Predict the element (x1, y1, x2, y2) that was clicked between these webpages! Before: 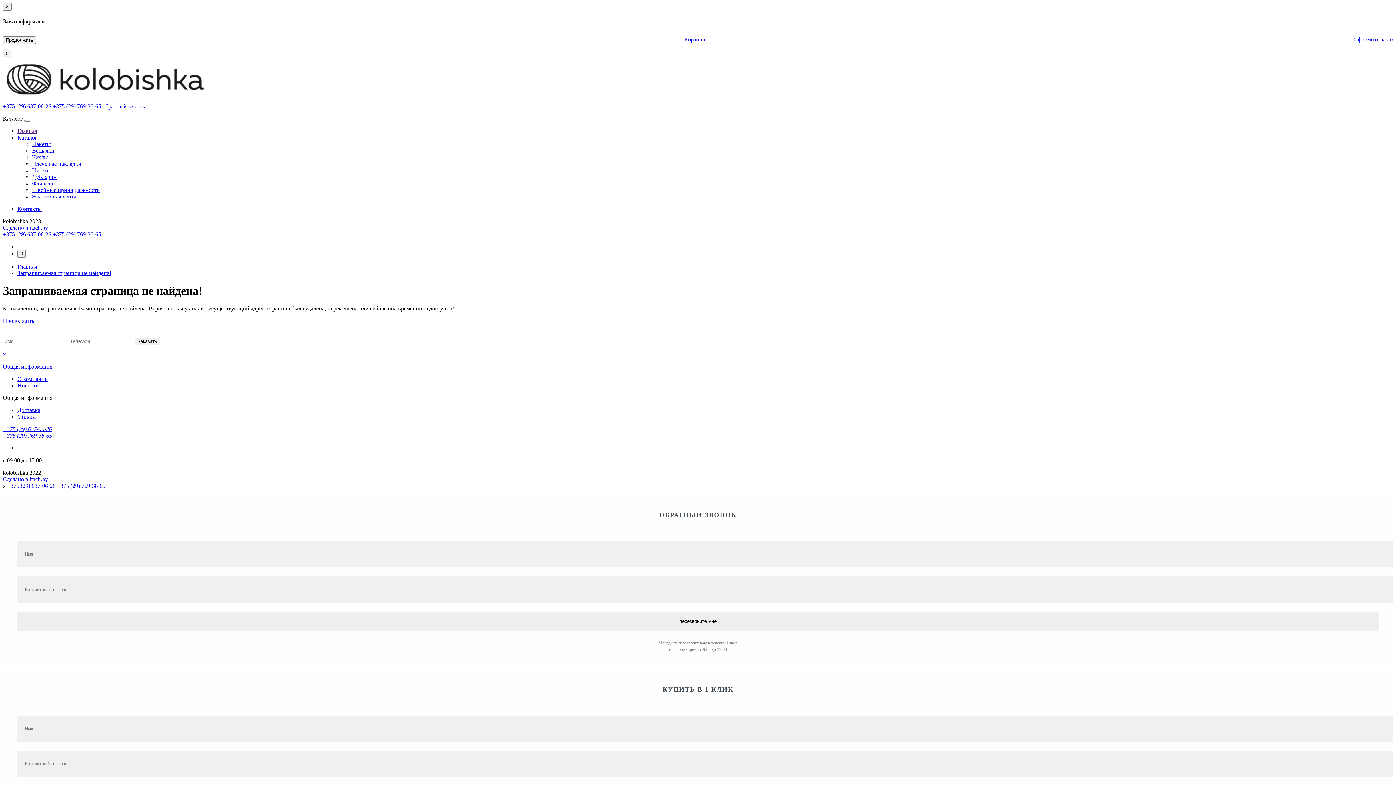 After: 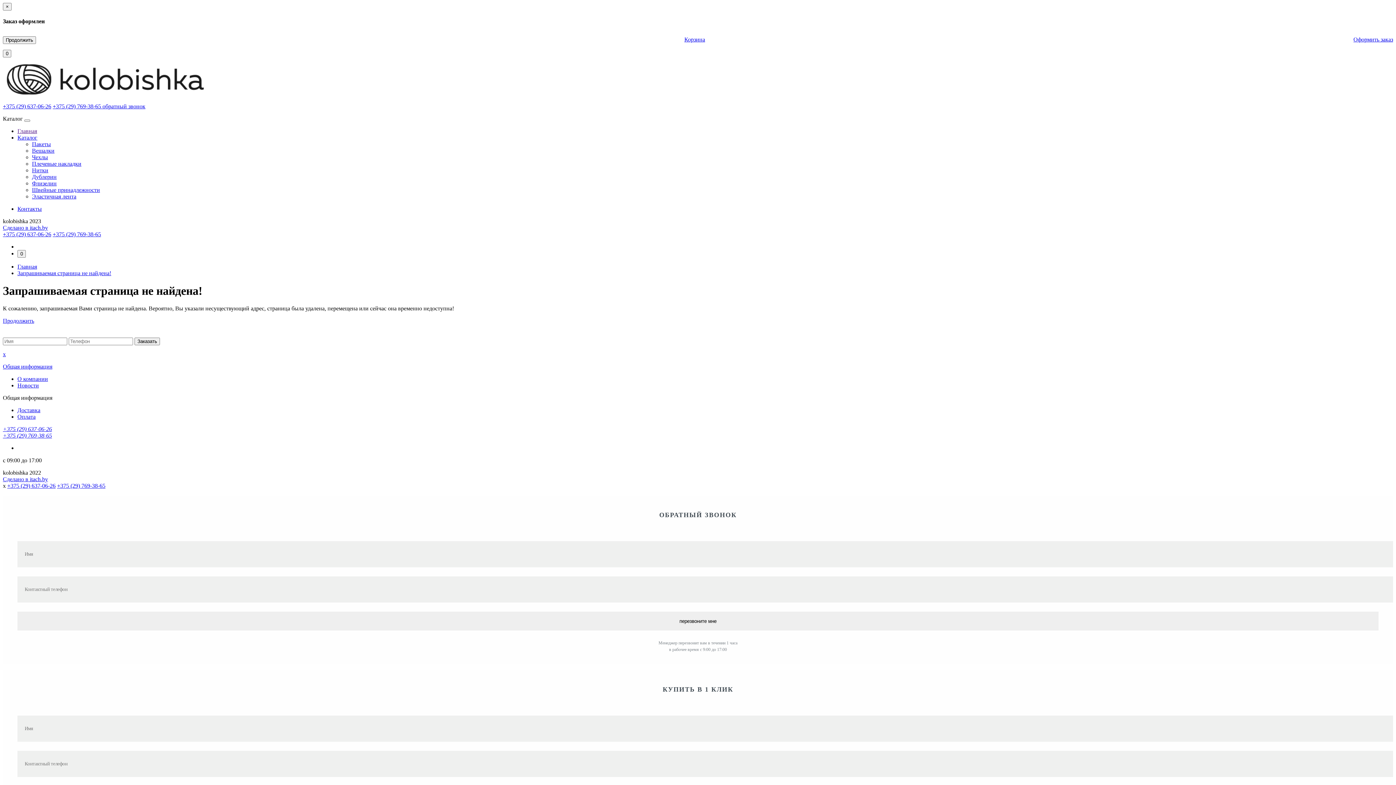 Action: bbox: (52, 231, 101, 237) label: +375 (29) 769-38-65